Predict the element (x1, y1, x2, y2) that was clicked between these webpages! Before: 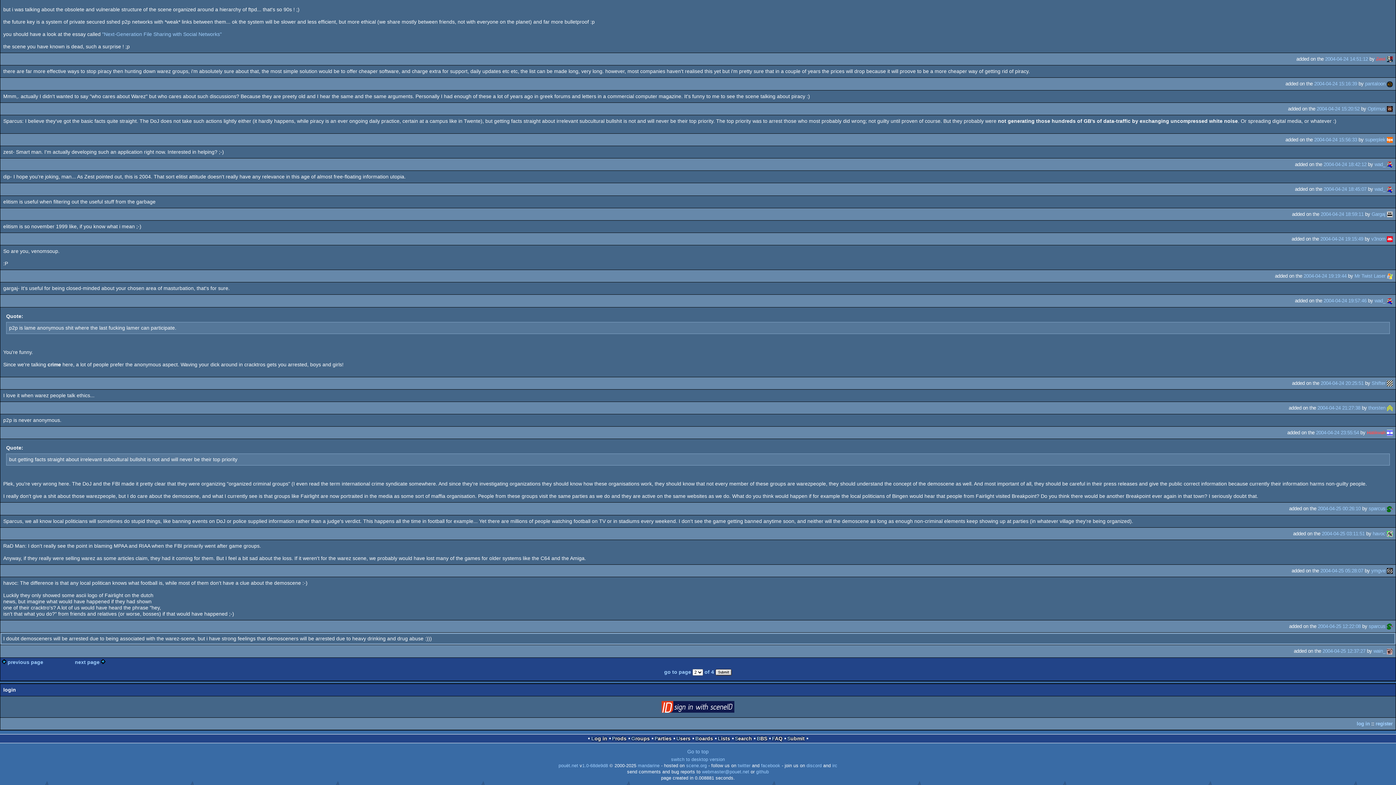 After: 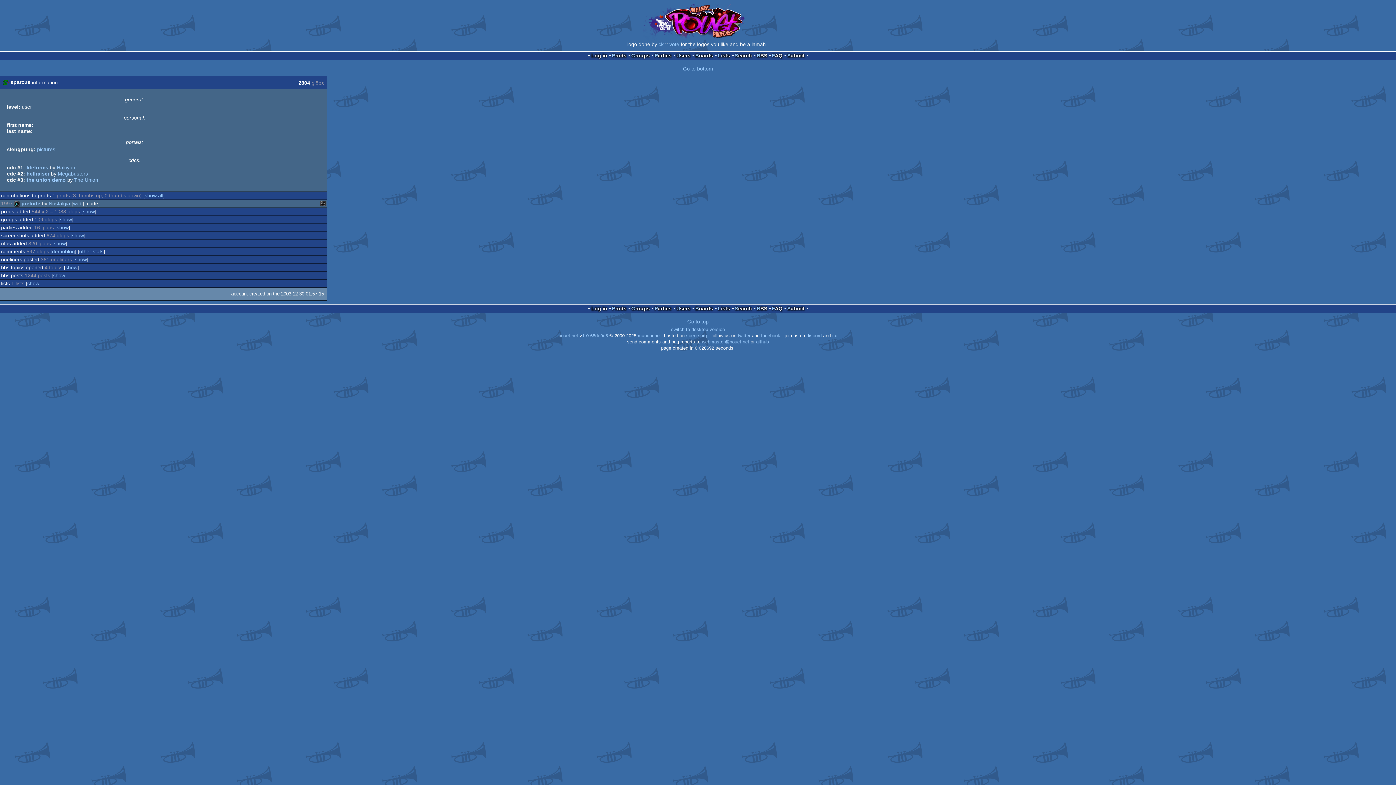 Action: bbox: (1387, 506, 1393, 511)